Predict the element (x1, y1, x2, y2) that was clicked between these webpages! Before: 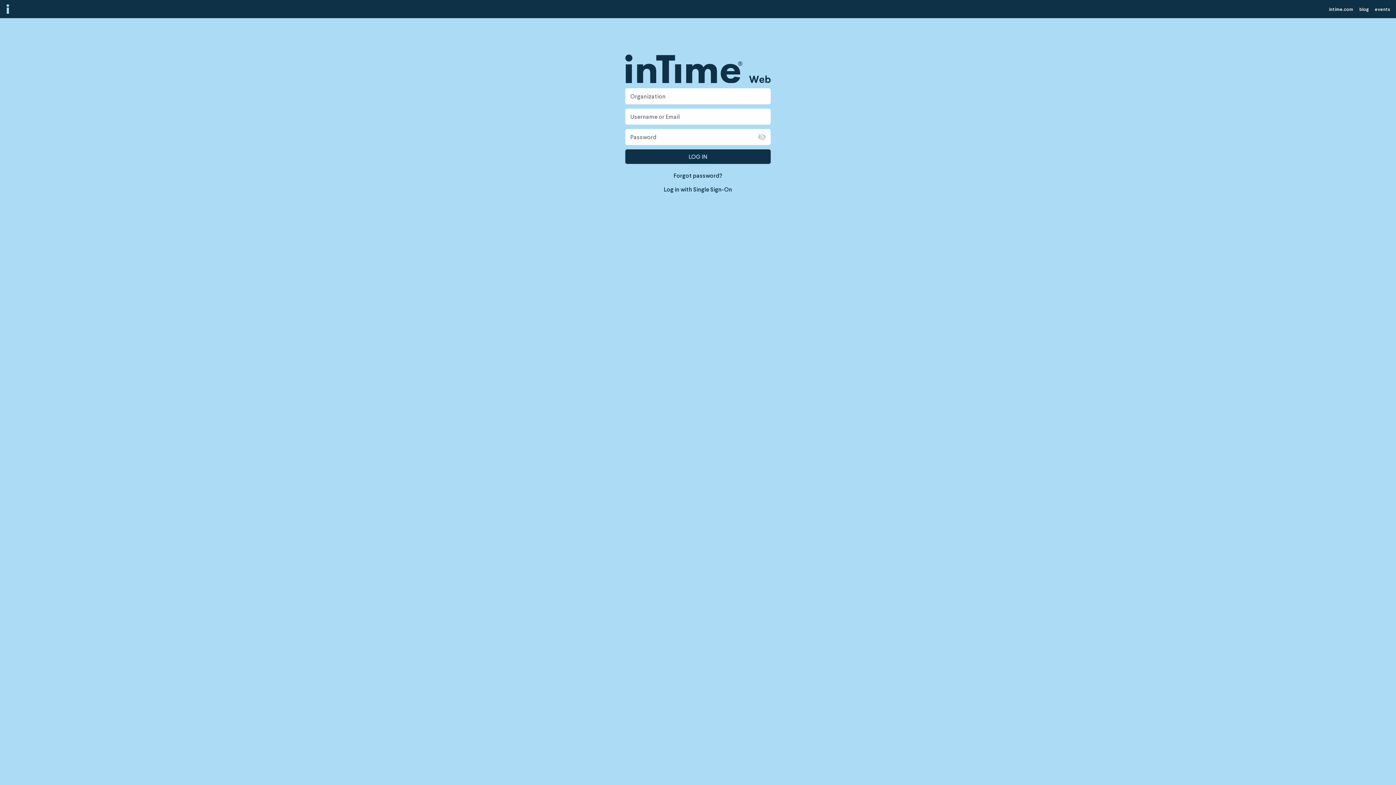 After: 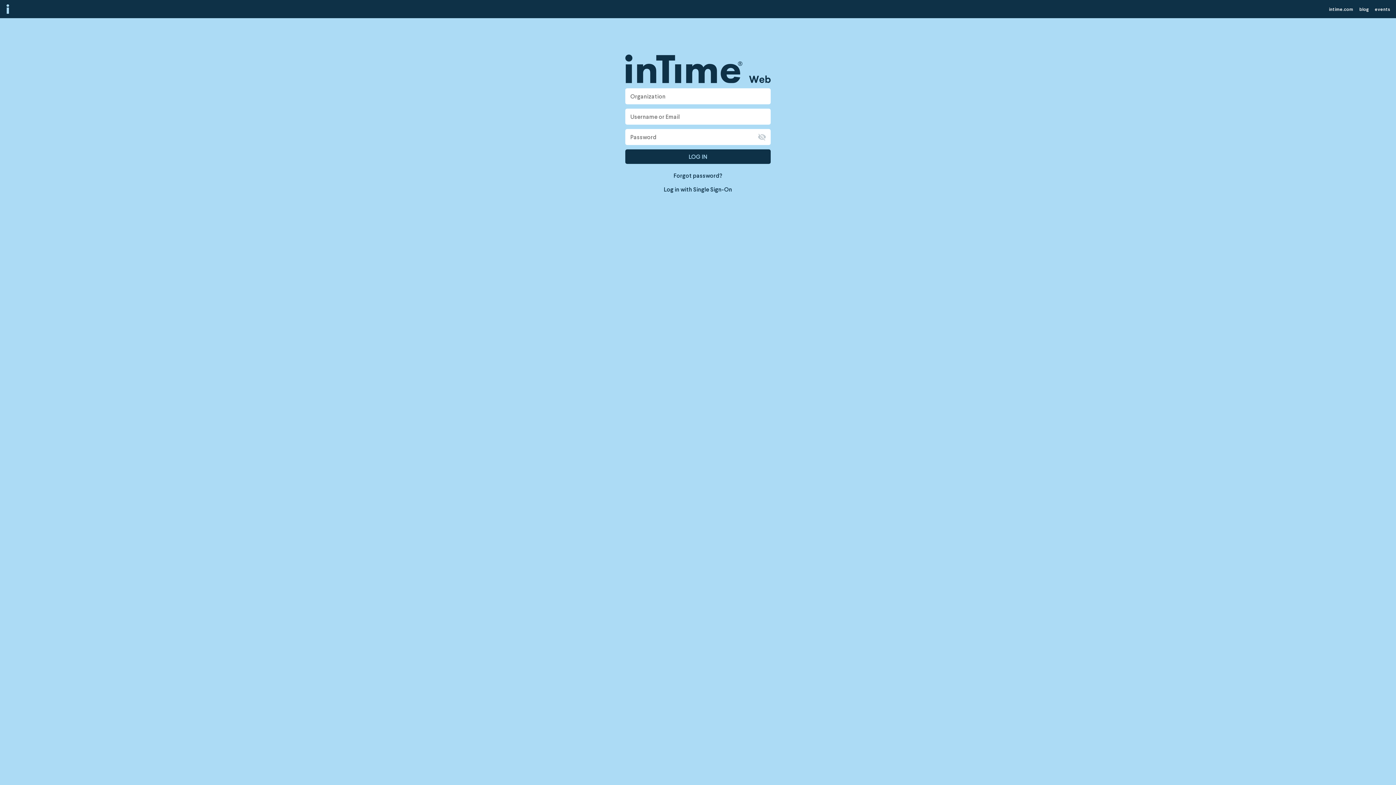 Action: bbox: (2, 0, 12, 18)